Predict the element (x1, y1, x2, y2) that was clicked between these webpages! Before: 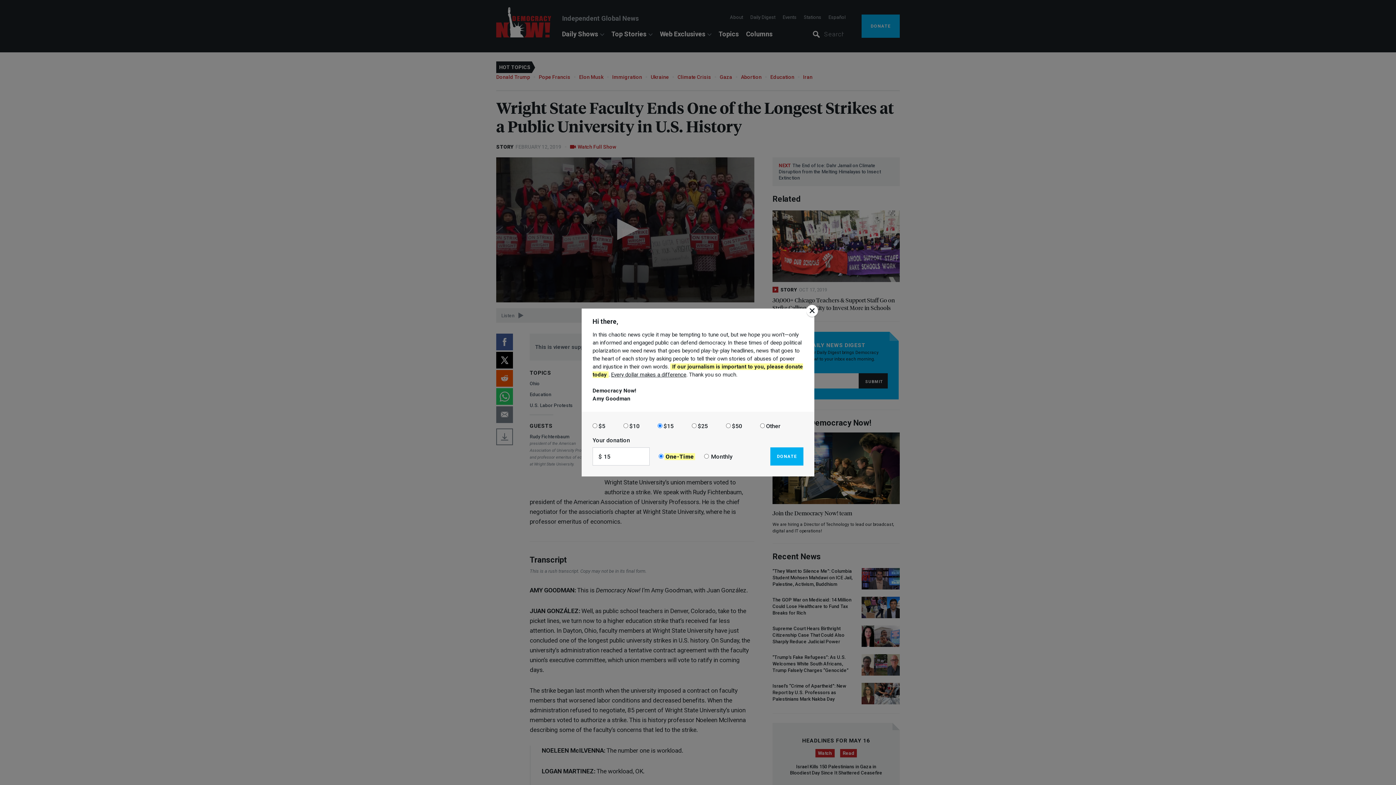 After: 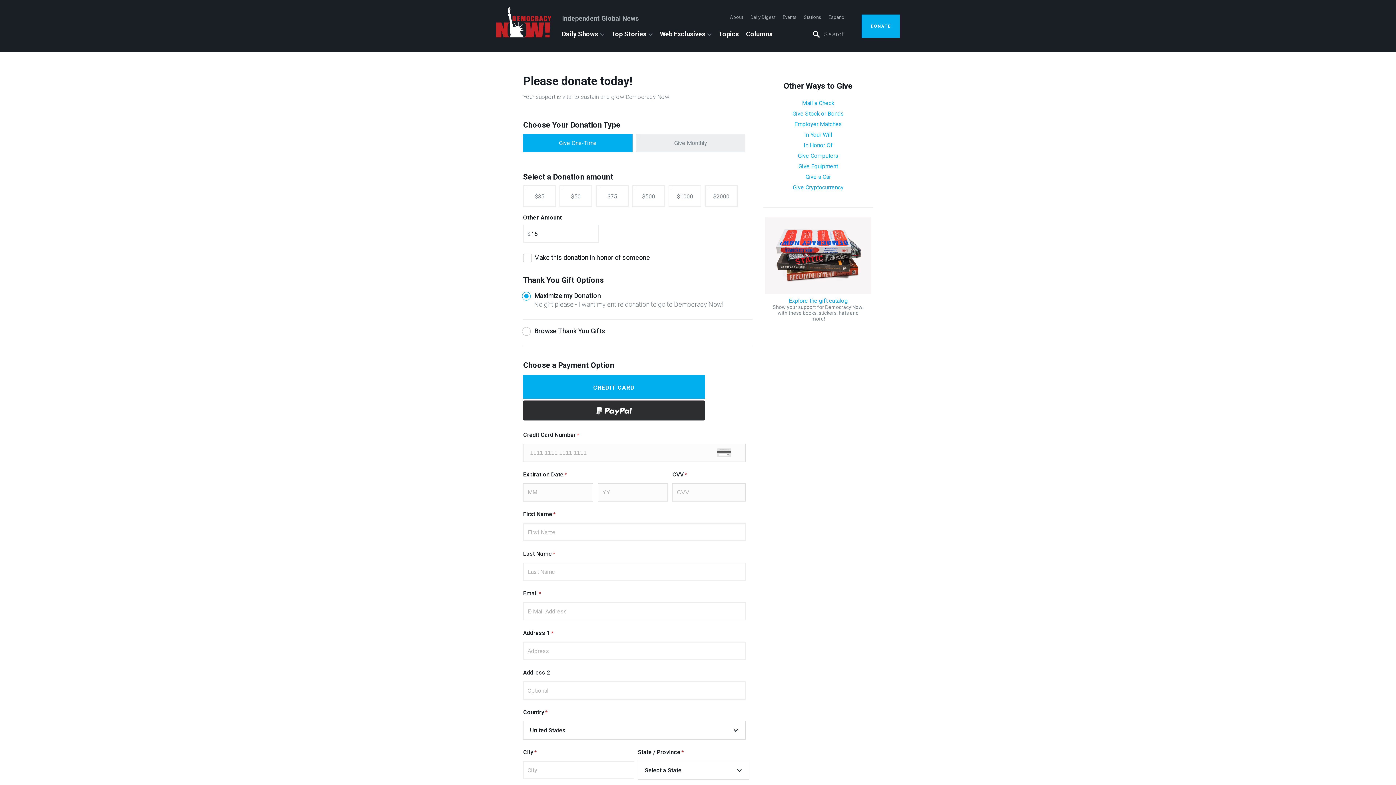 Action: label: DONATE bbox: (770, 447, 803, 465)